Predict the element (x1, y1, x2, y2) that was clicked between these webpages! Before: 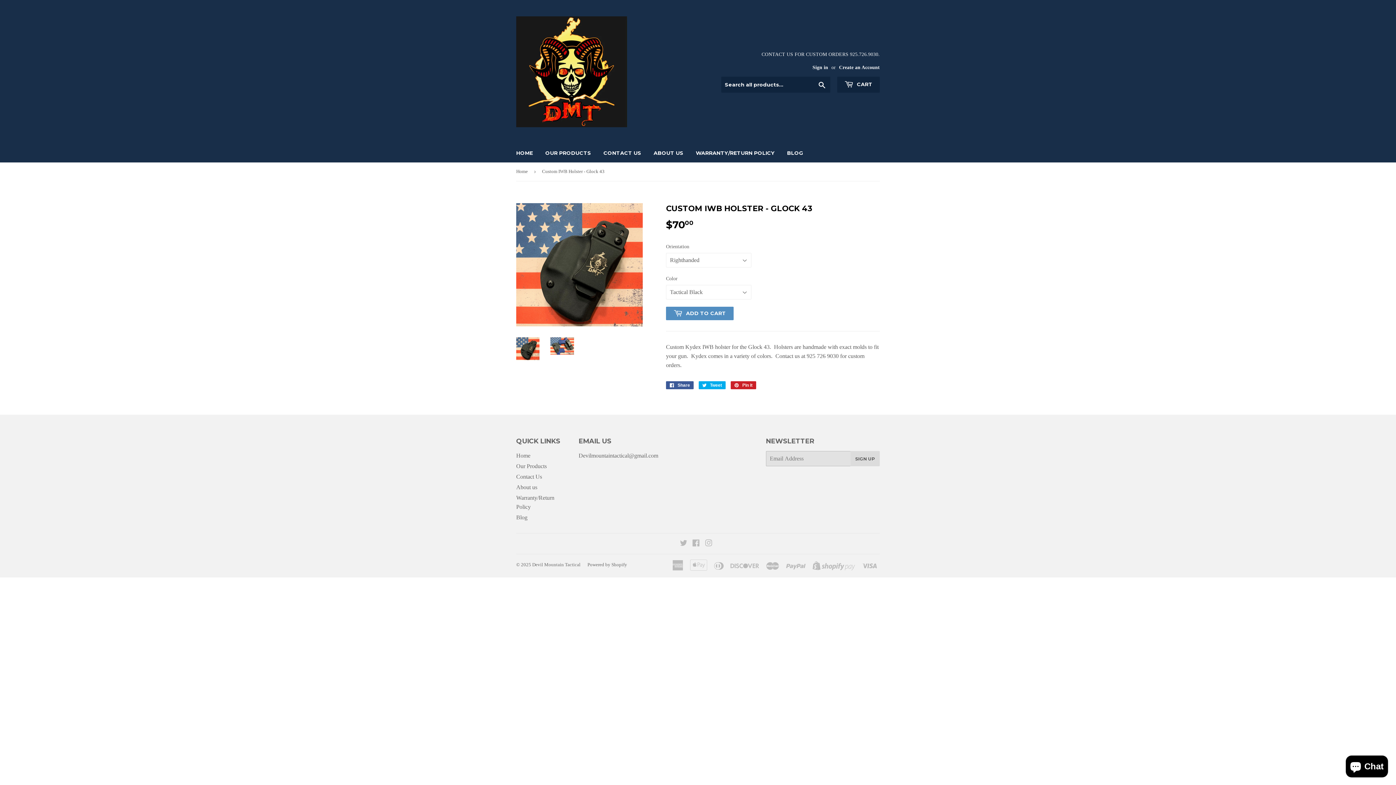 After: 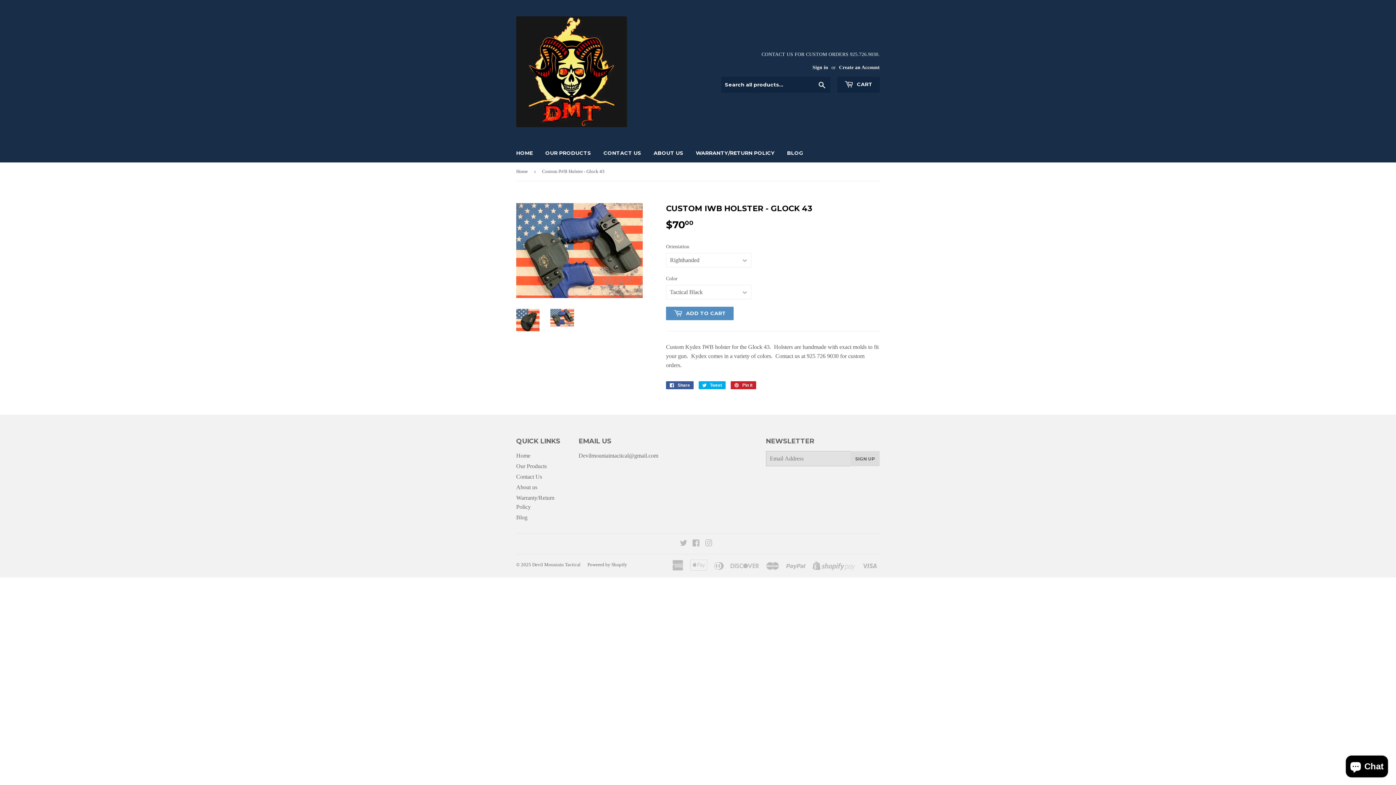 Action: bbox: (550, 337, 574, 354)